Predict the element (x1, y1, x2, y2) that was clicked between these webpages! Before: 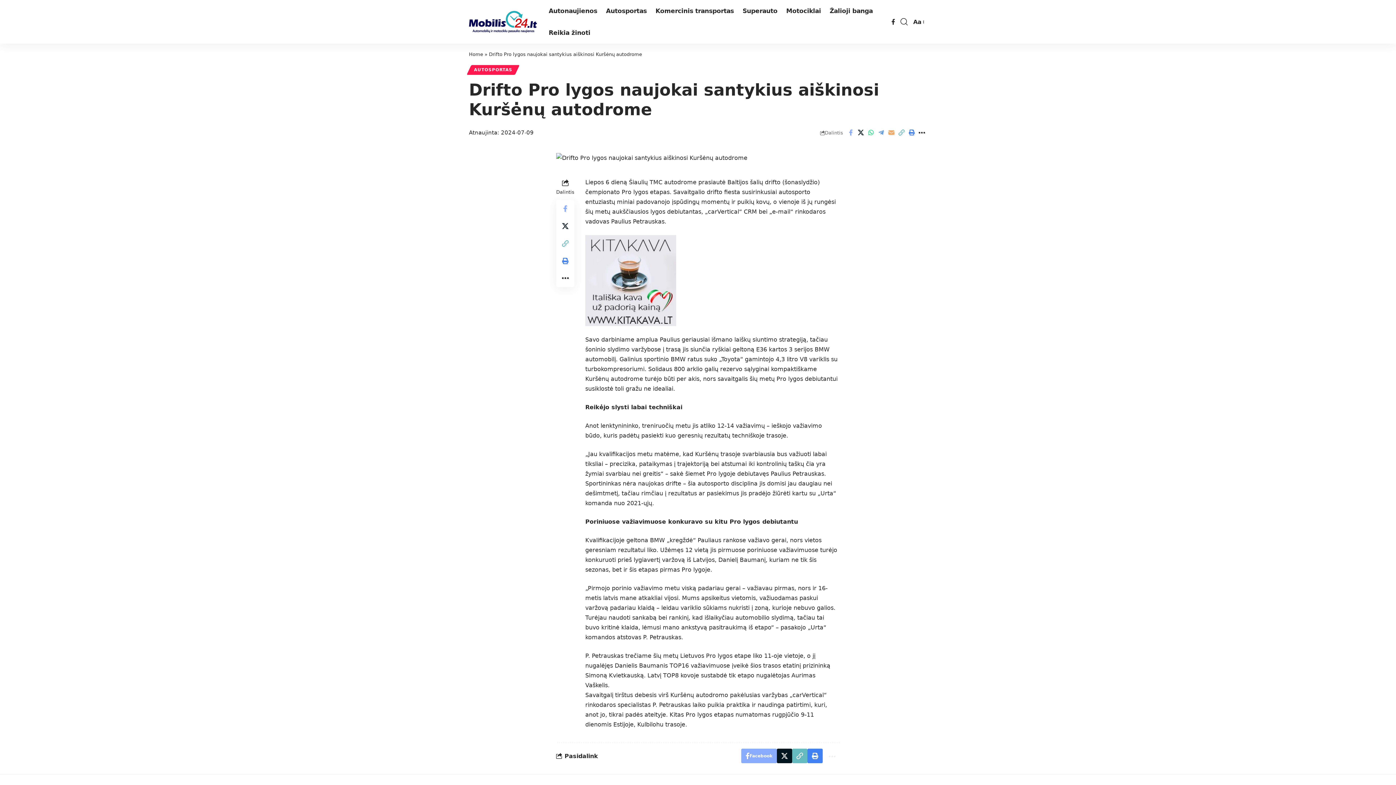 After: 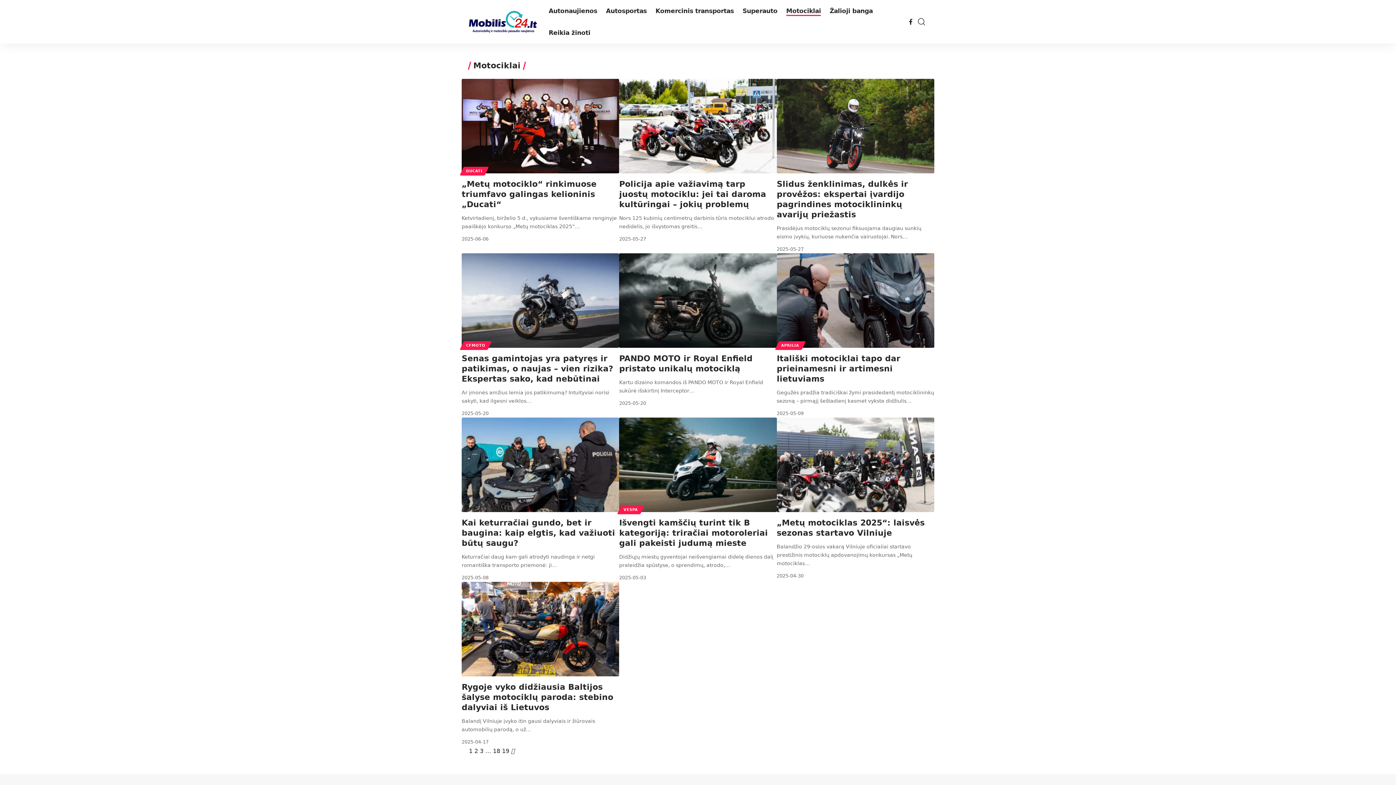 Action: label: Motociklai bbox: (782, 0, 825, 21)